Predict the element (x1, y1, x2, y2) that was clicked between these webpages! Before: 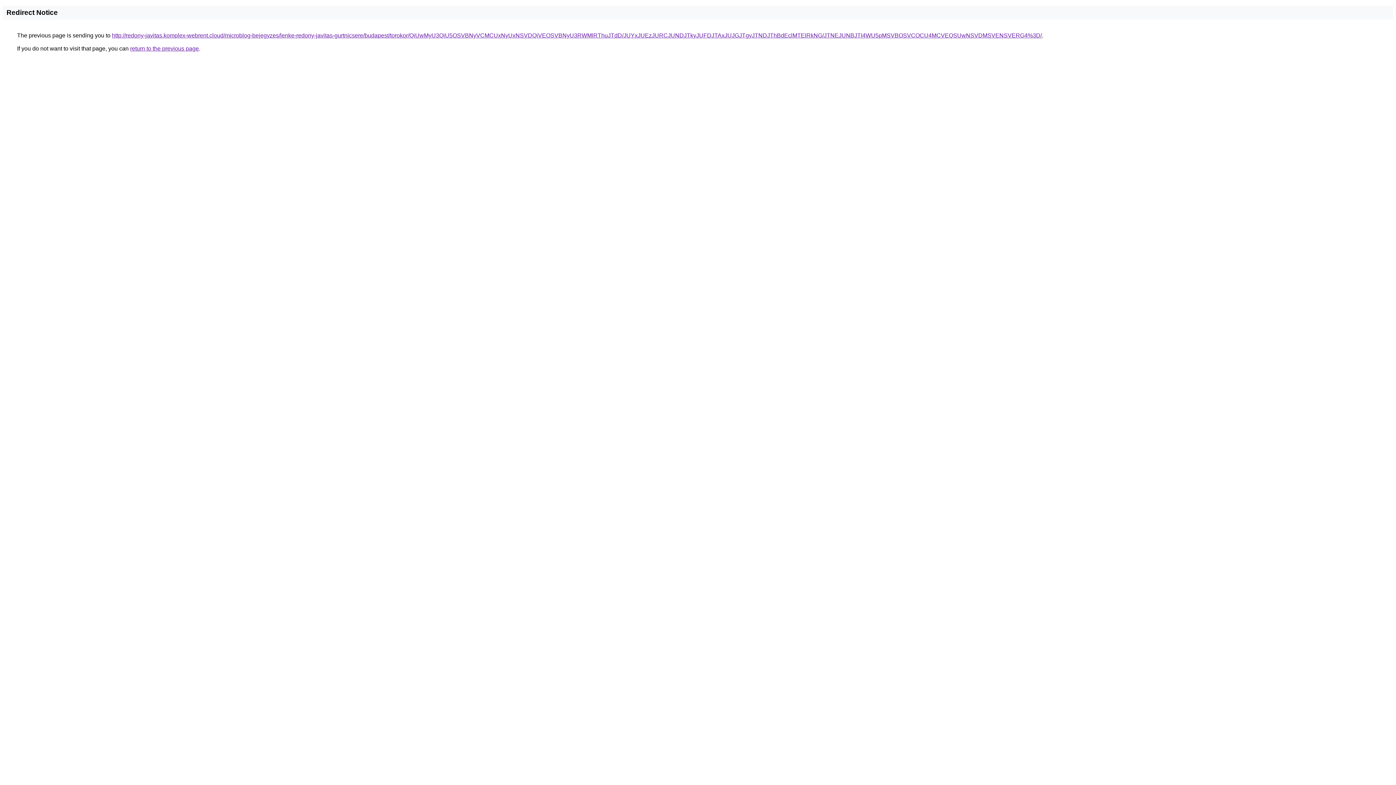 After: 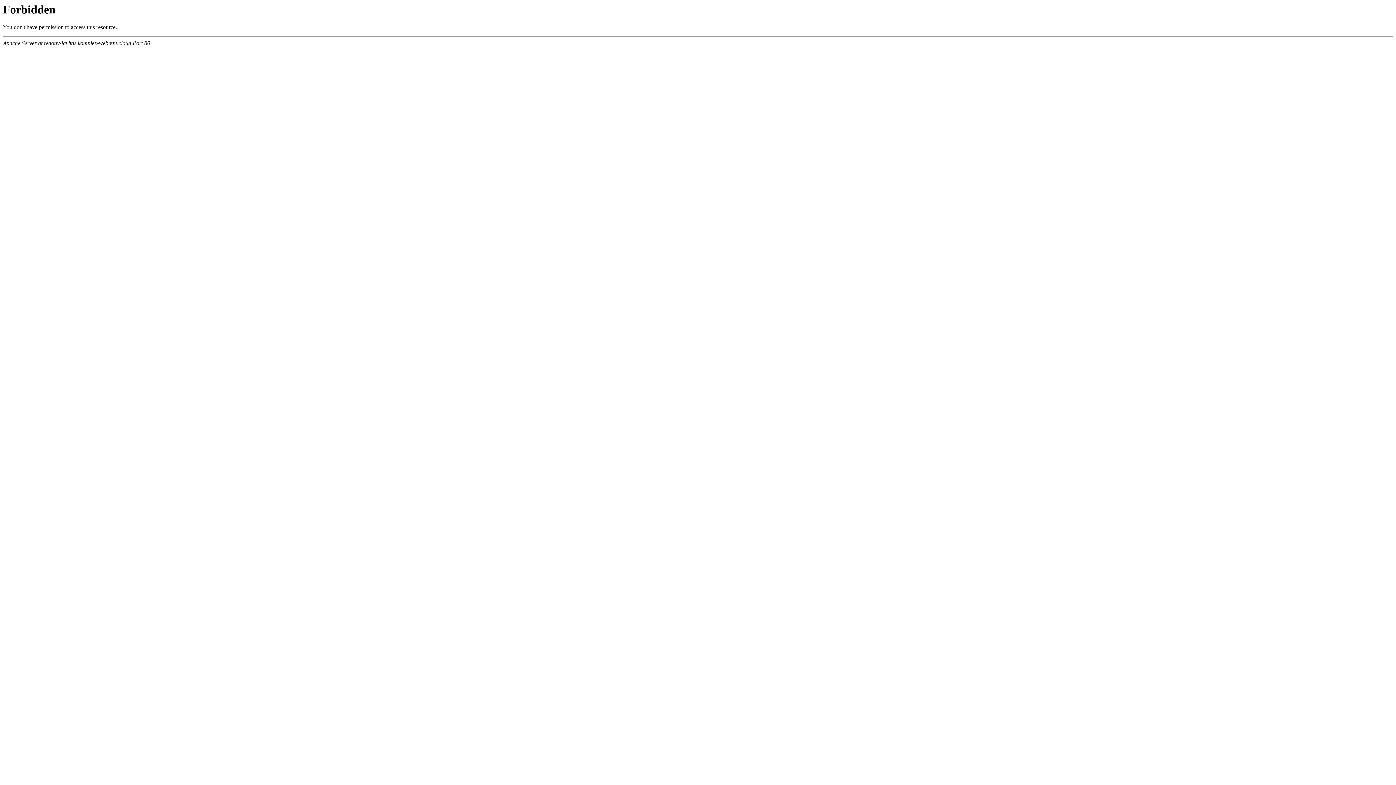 Action: bbox: (112, 32, 1042, 38) label: http://redony-javitas.komplex-webrent.cloud/microblog-bejegyzes/lenke-redony-javitas-gurtnicsere/budapest/torokor/QiUwMyU3QiU5OSVBNyVCMCUxNyUxNSVDQiVEOSVBNyU3RWMlRThuJTdD/JUYxJUEzJURCJUNDJTkyJUFDJTAxJUJGJTgyJTNDJThBdEclMTElRkNG/JTNEJUNBJTI4WU5pMSVBOSVCOCU4MCVEQSUwNSVDMSVENSVERG4%3D/